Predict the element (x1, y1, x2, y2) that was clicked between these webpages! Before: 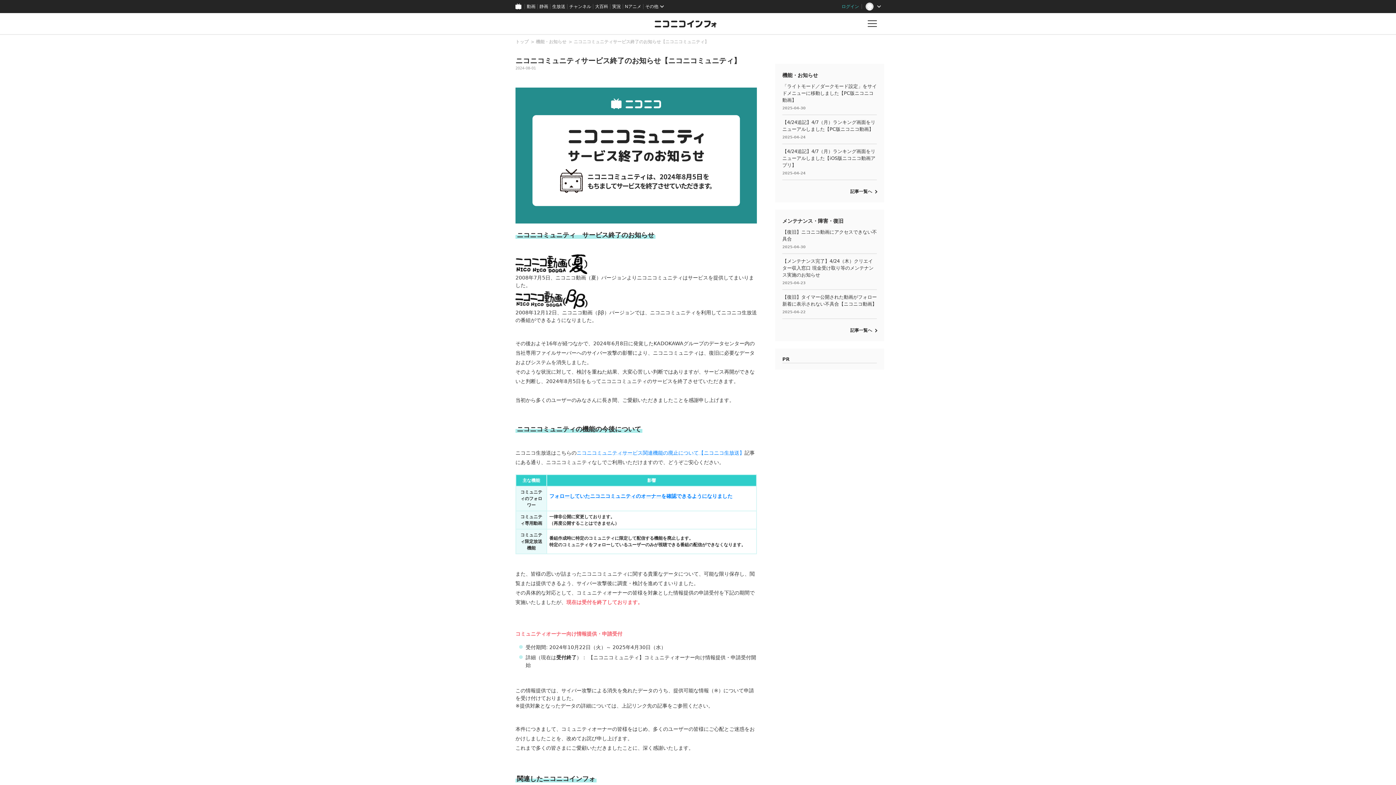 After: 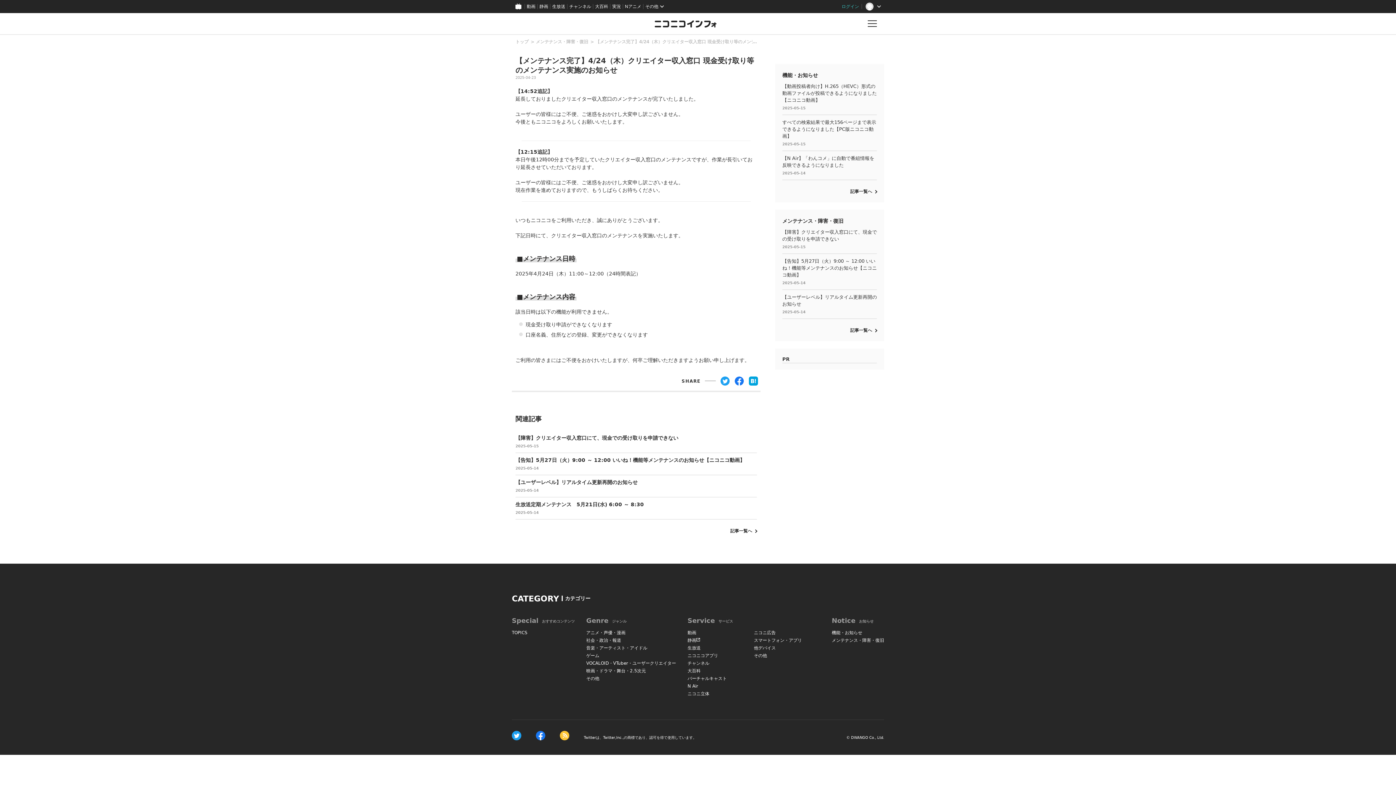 Action: label: 【メンテナンス完了】4/24（木）クリエイター収入窓口 現金受け取り等のメンテナンス実施のお知らせ

2025-04-23 bbox: (782, 254, 877, 289)